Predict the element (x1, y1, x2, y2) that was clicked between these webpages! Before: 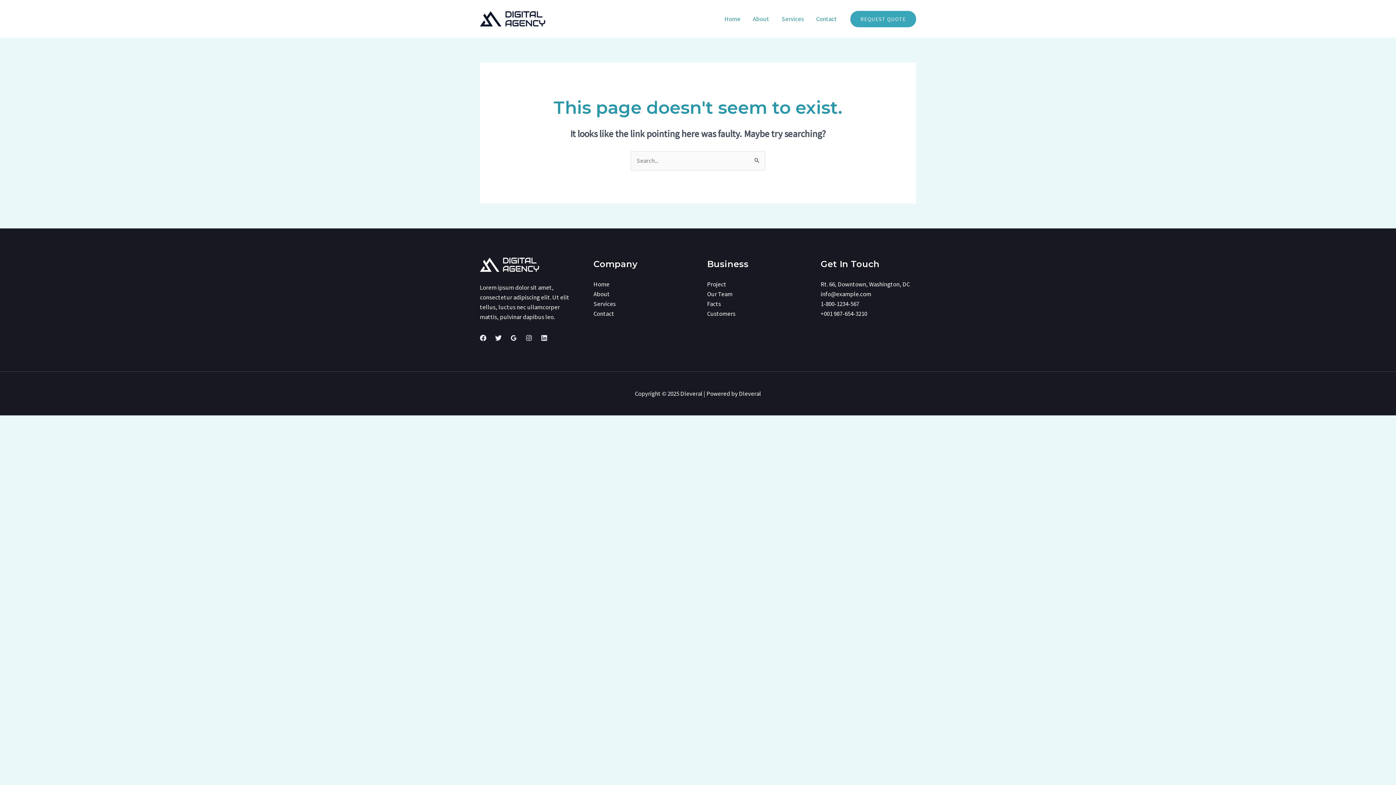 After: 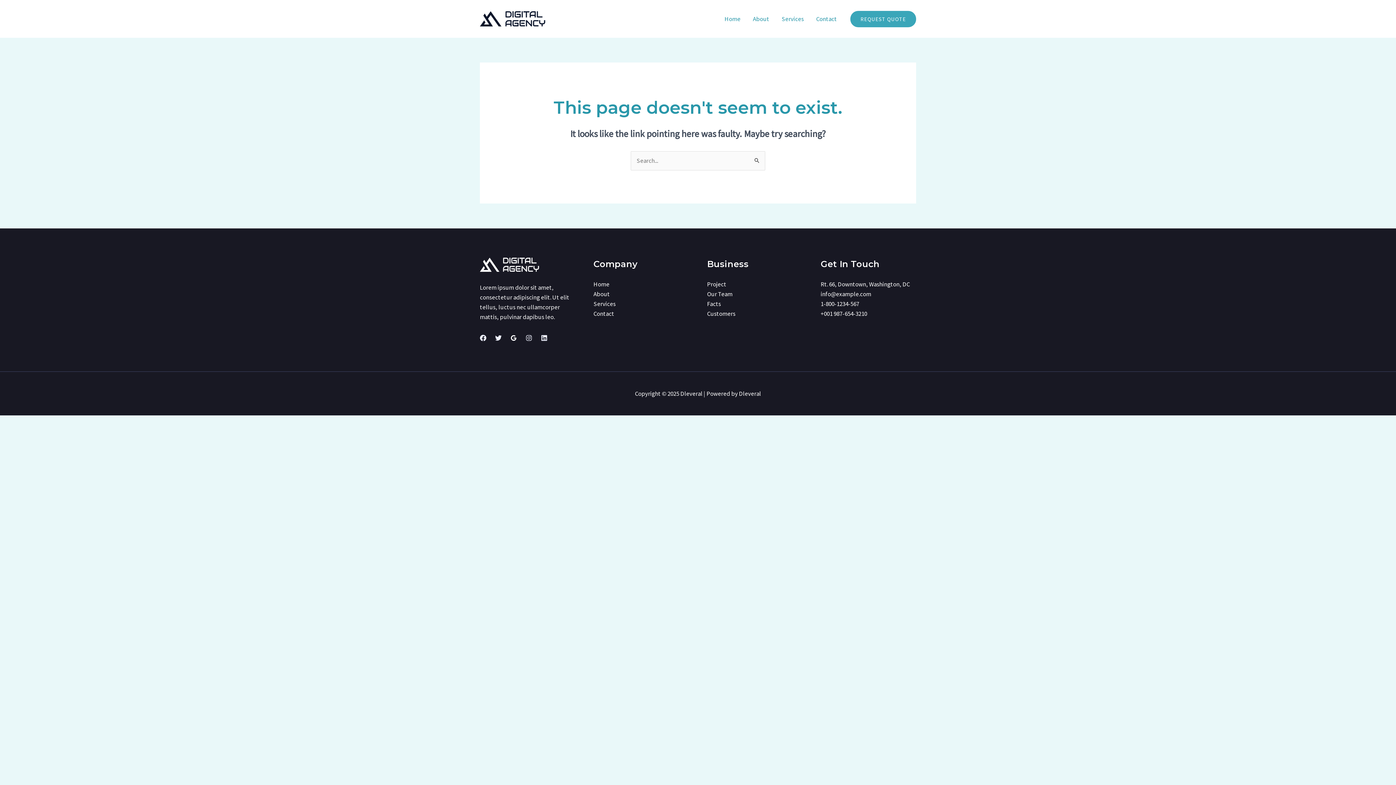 Action: bbox: (510, 334, 517, 341) label: Google Reviews